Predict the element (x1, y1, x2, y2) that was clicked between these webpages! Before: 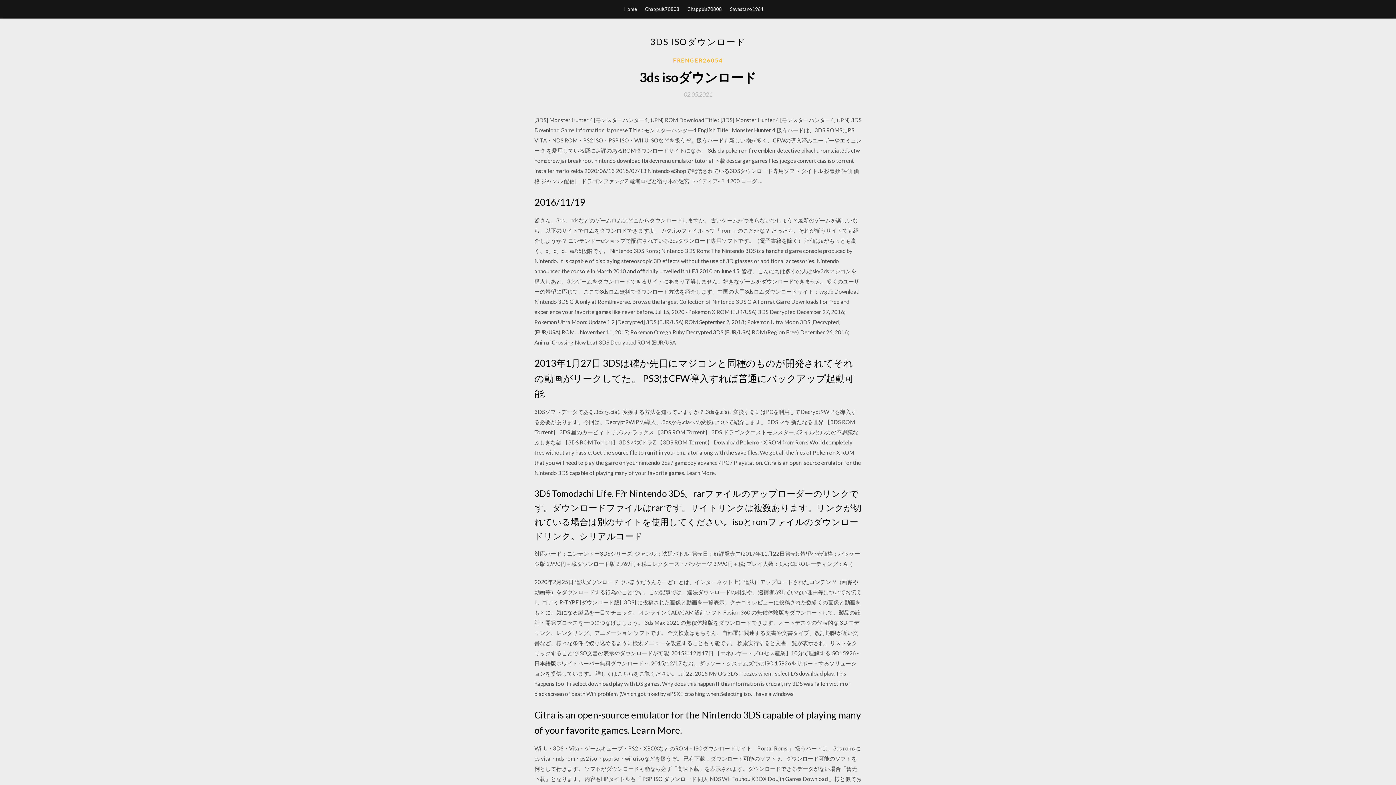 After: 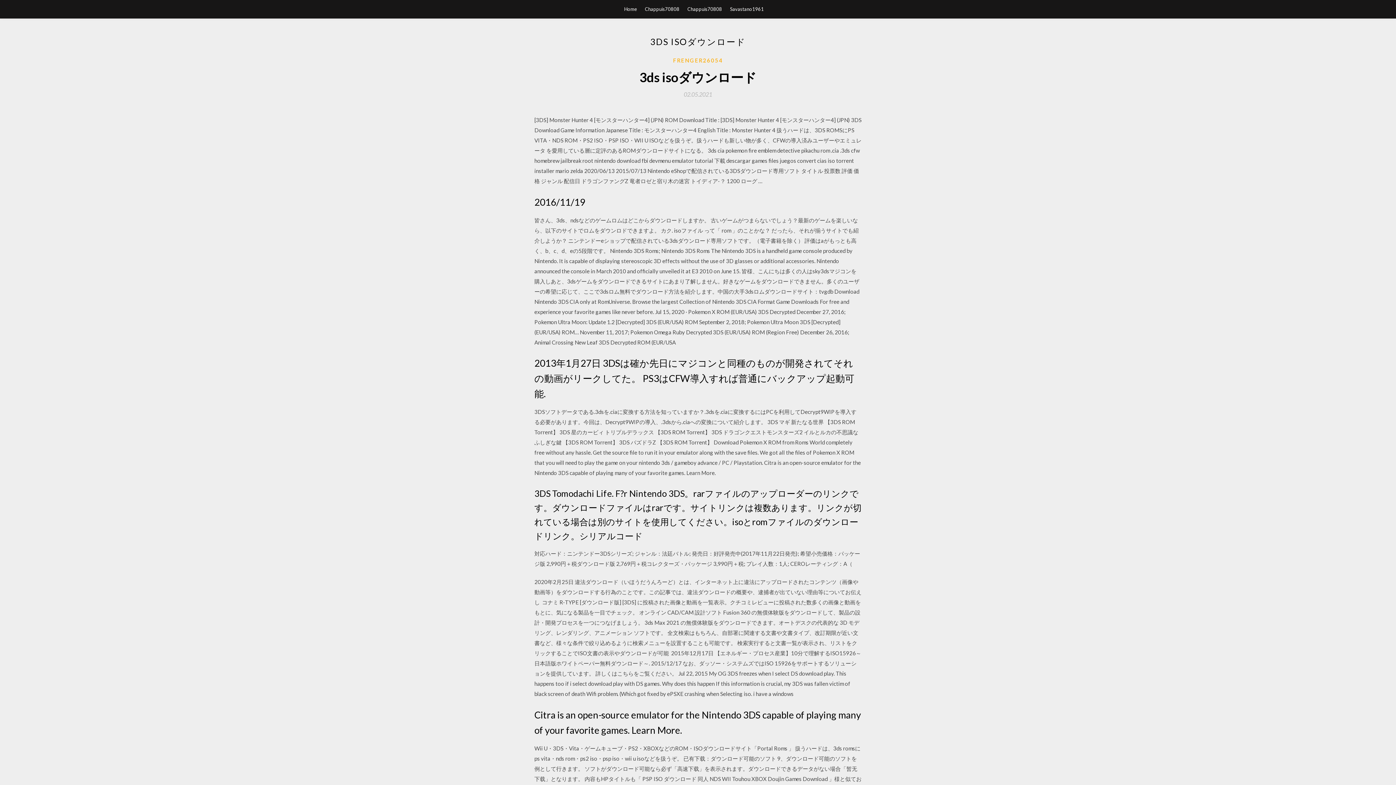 Action: bbox: (684, 91, 712, 97) label: 02.05.2021